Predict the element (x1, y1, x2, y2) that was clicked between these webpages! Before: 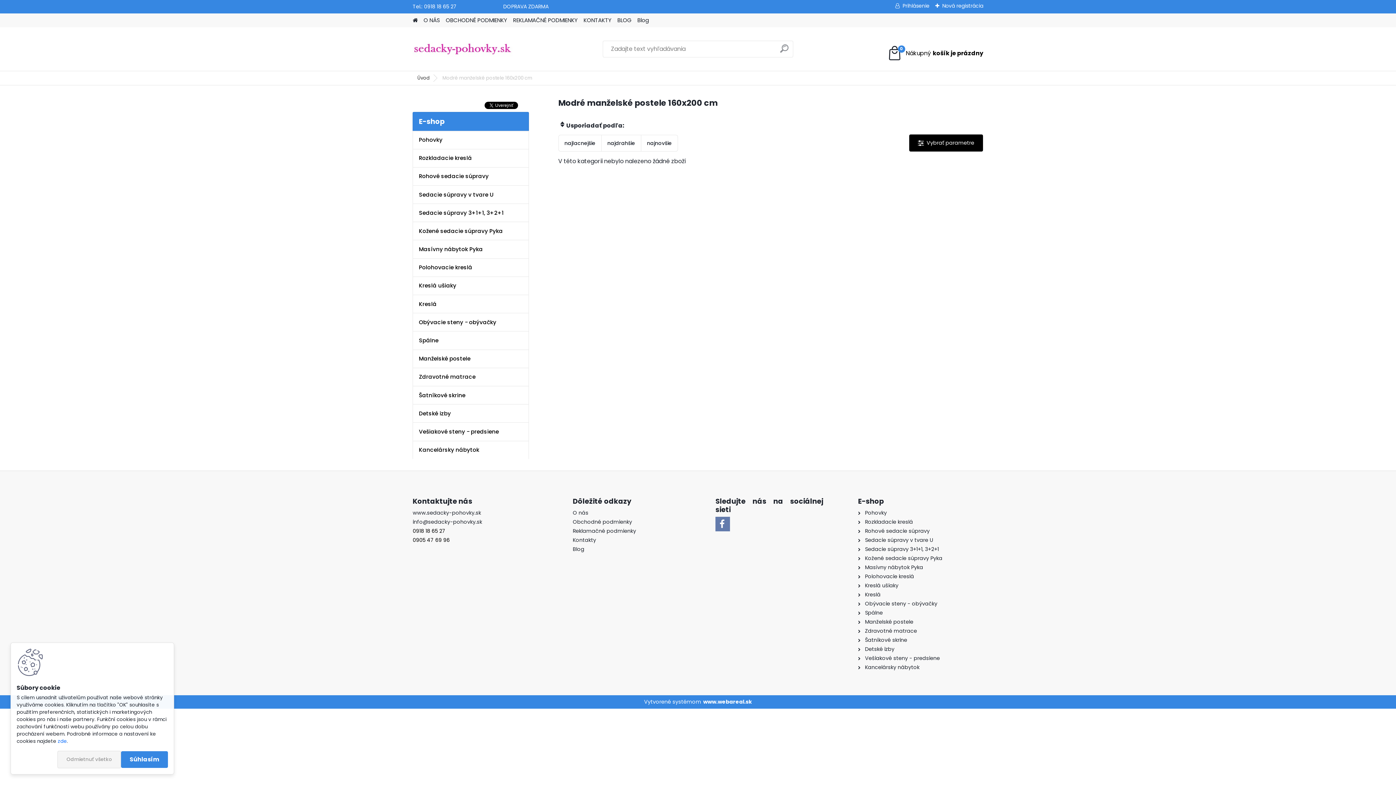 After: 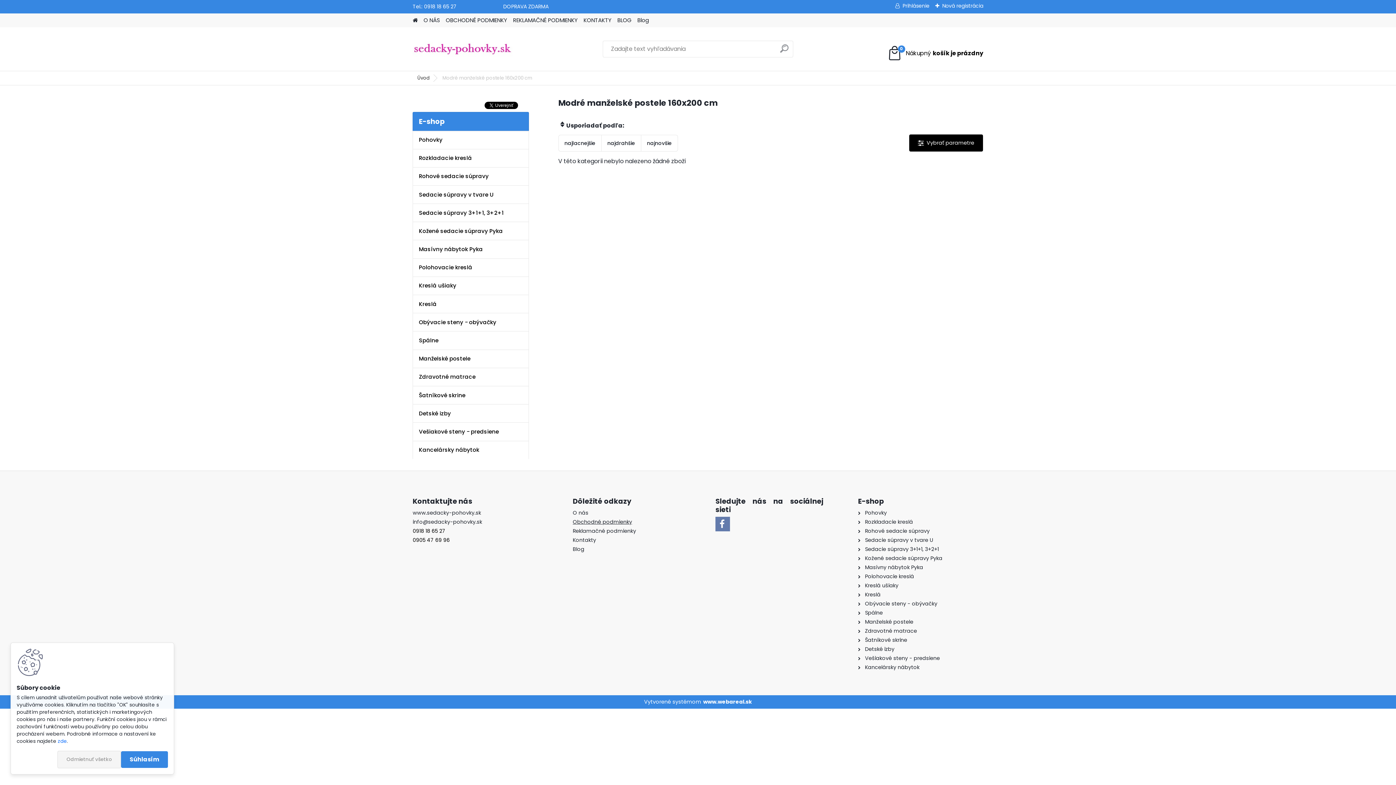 Action: bbox: (572, 518, 632, 525) label: Obchodné podmienky